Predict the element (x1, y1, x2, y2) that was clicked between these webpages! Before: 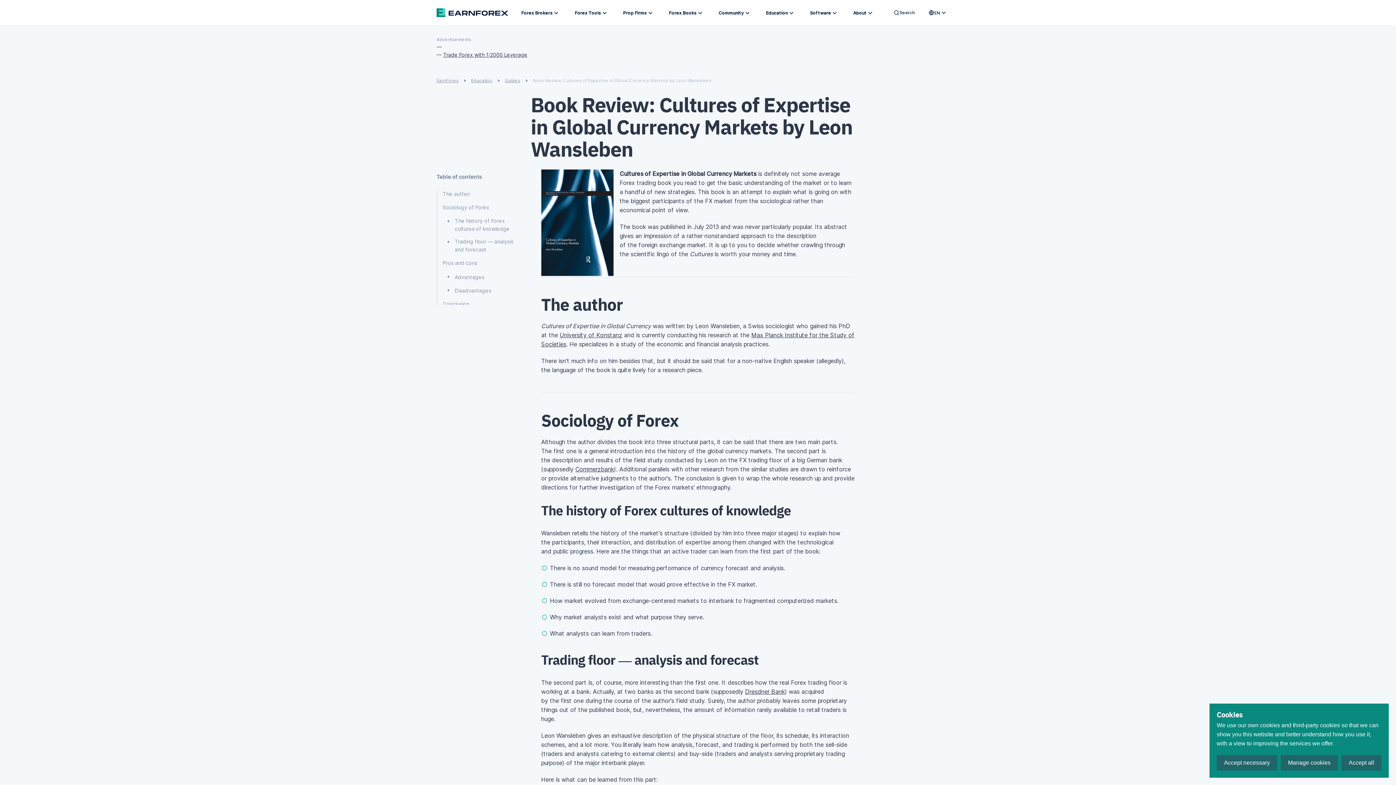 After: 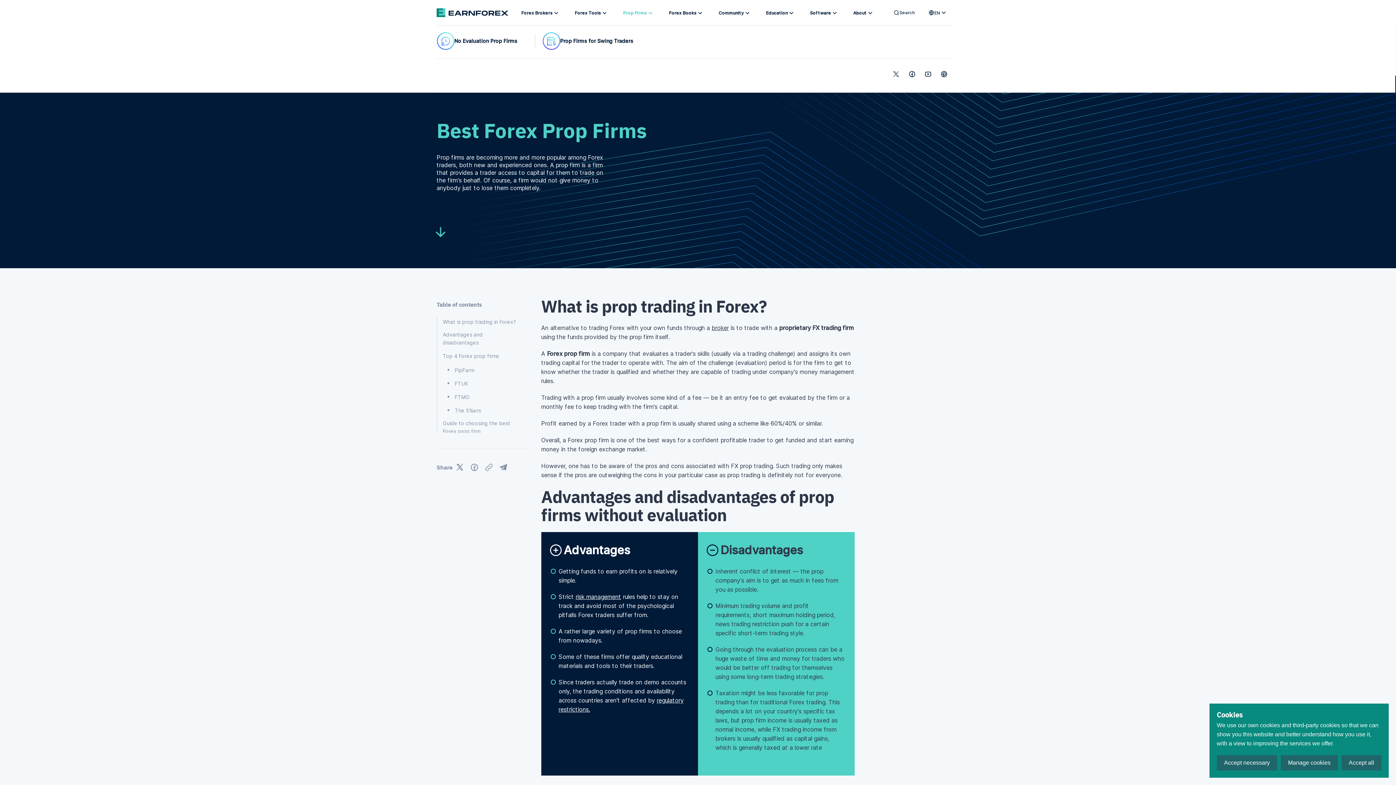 Action: label: Prop Firms bbox: (616, 1, 661, 22)